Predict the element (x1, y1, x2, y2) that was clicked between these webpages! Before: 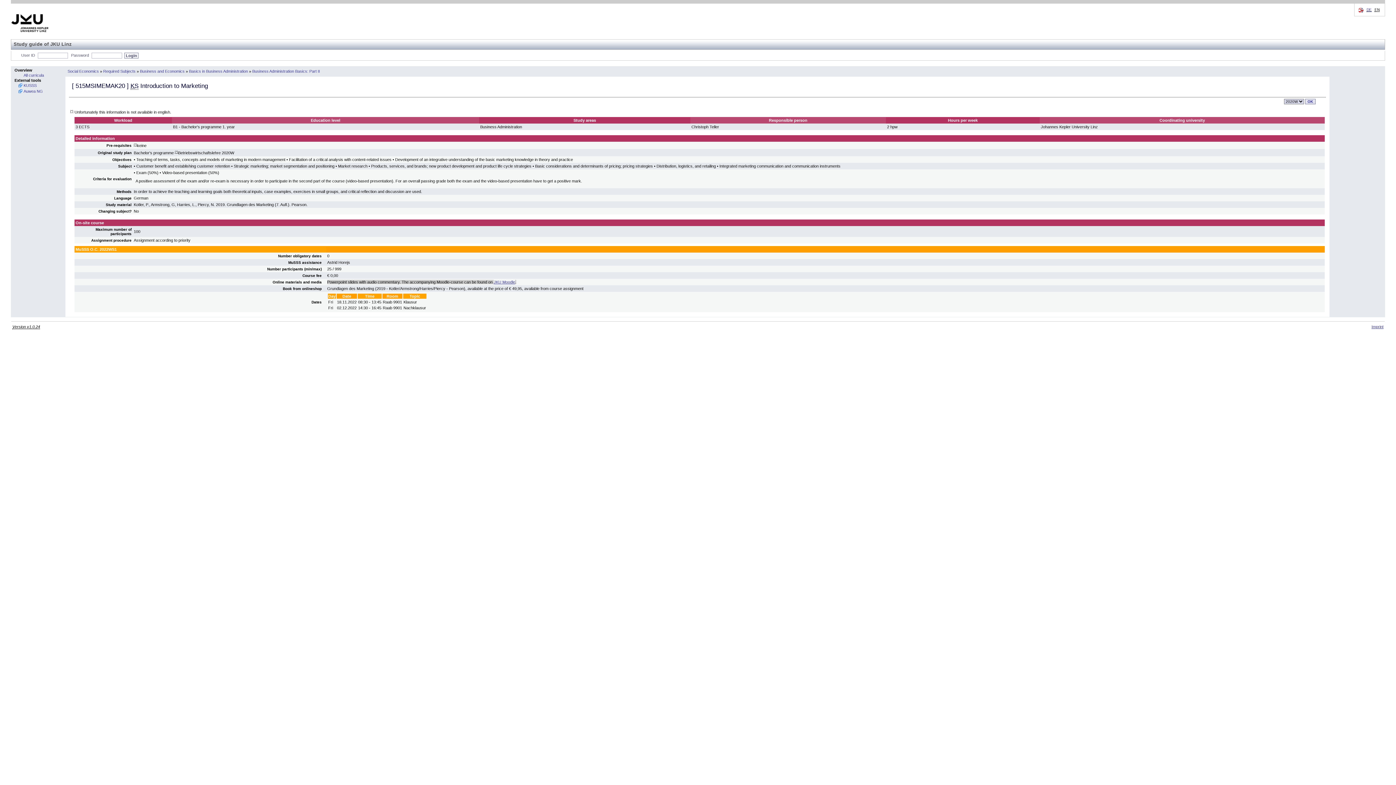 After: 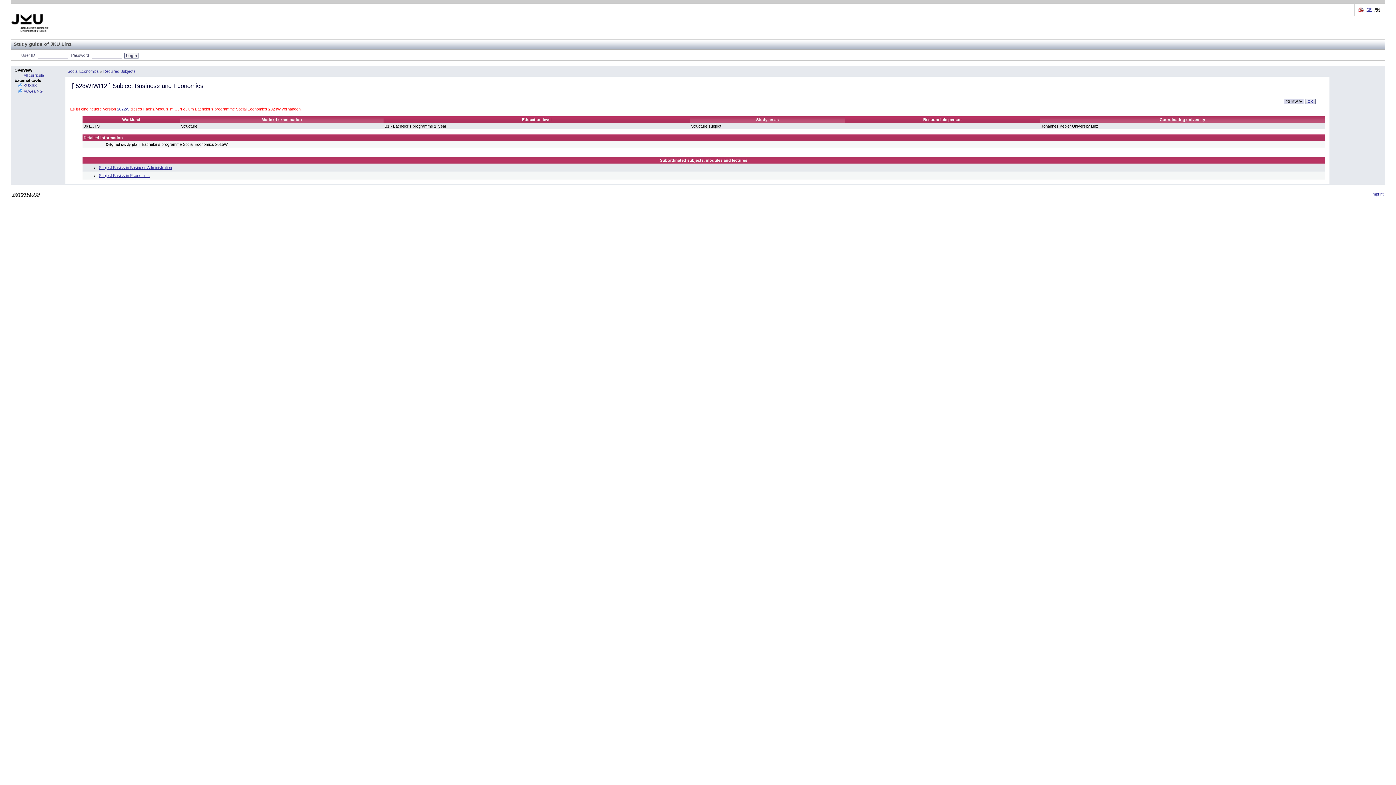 Action: label: Business and Economics bbox: (140, 69, 184, 73)